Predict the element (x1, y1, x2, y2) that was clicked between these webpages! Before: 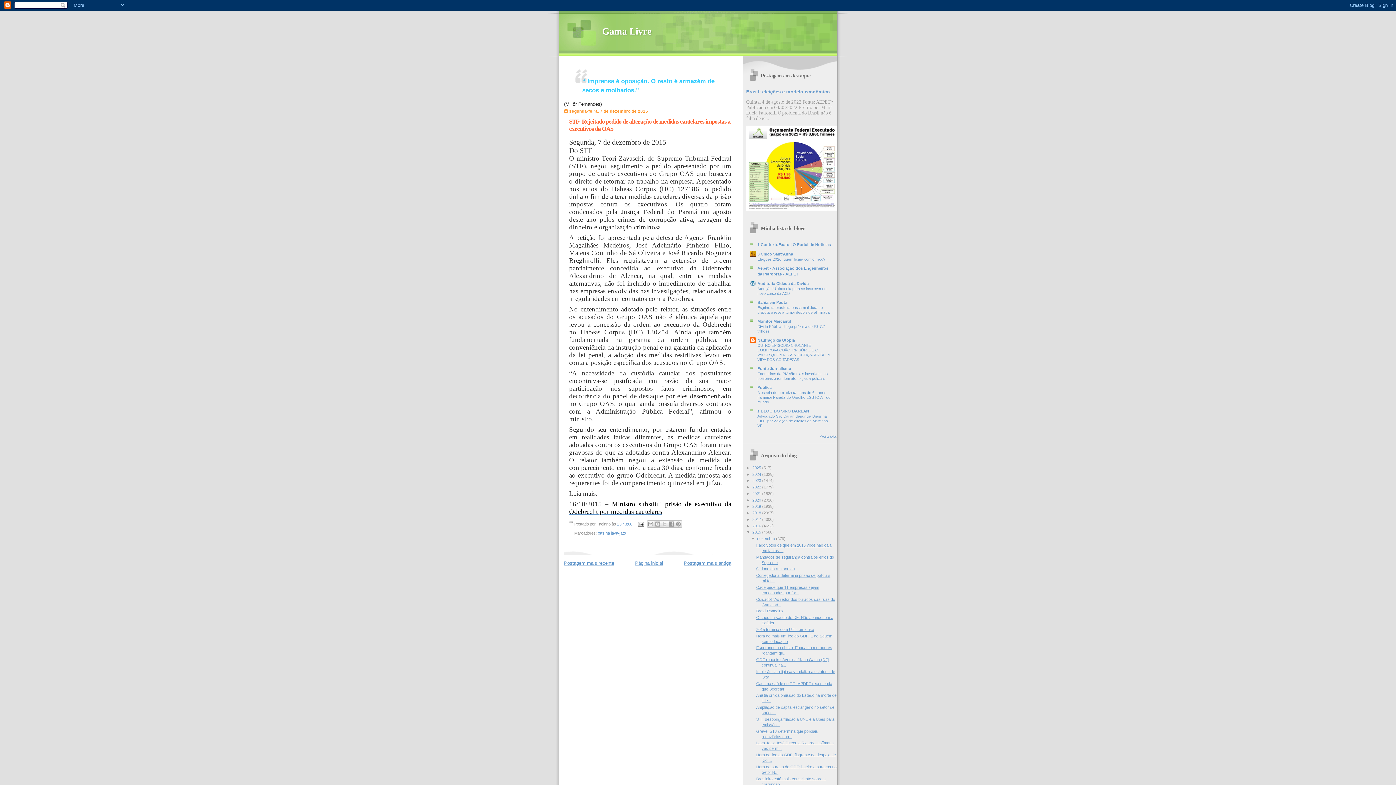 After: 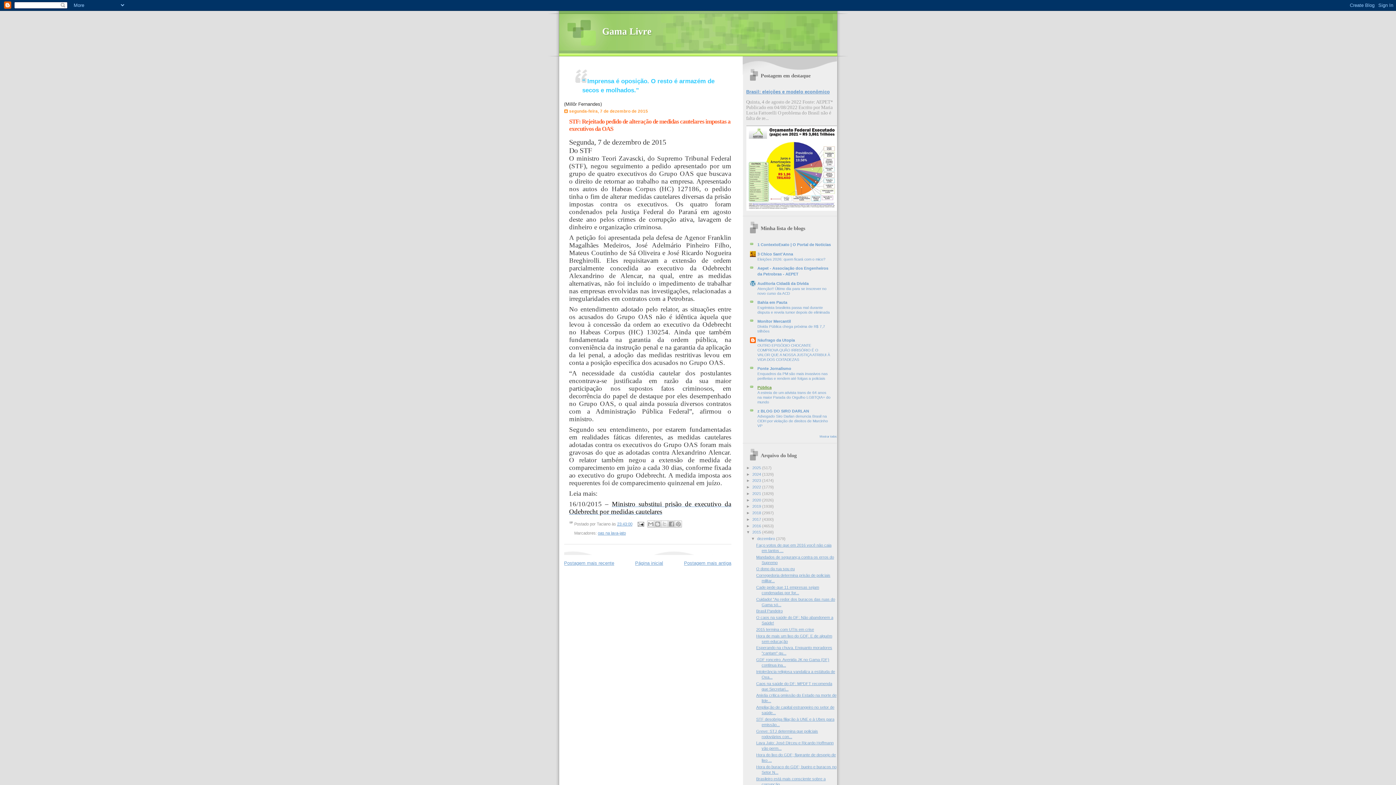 Action: bbox: (757, 385, 771, 389) label: Pública